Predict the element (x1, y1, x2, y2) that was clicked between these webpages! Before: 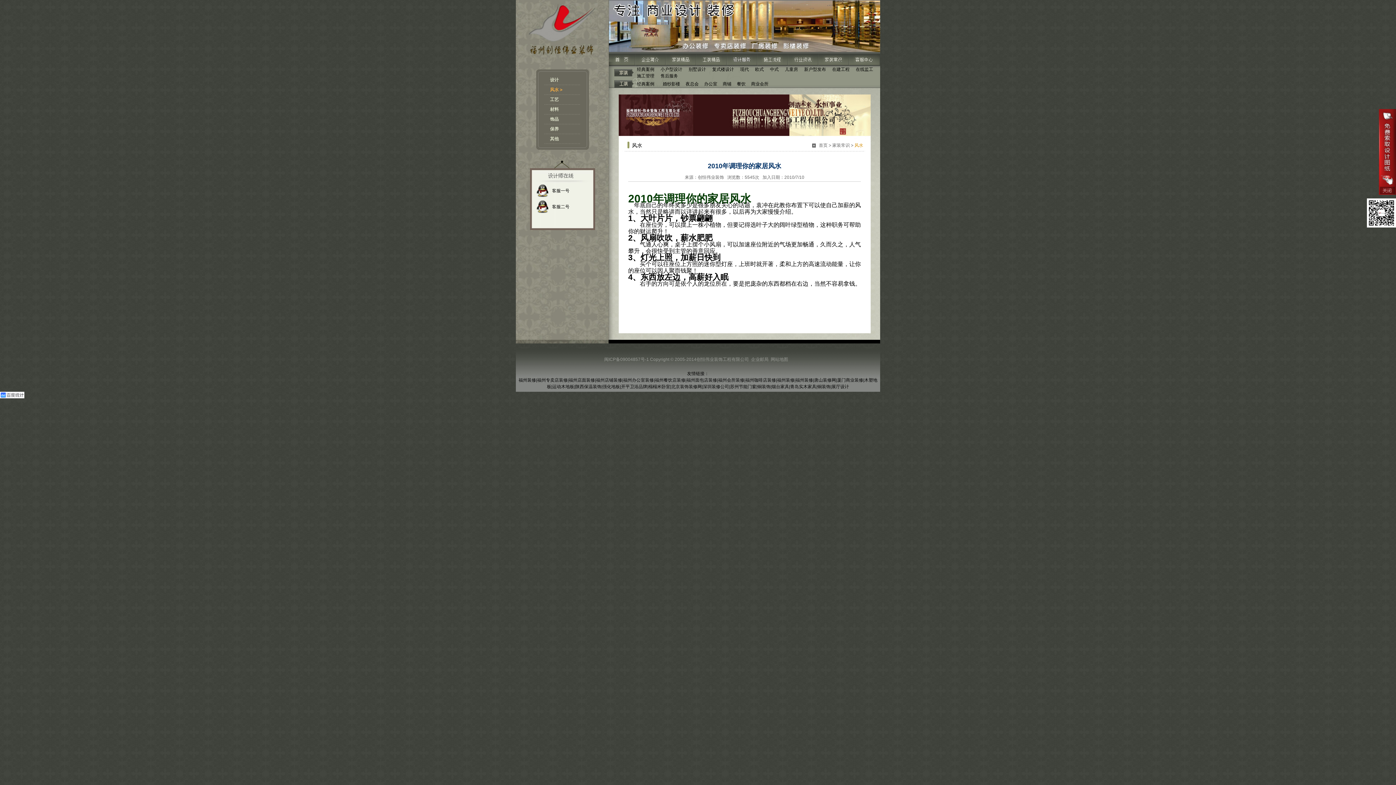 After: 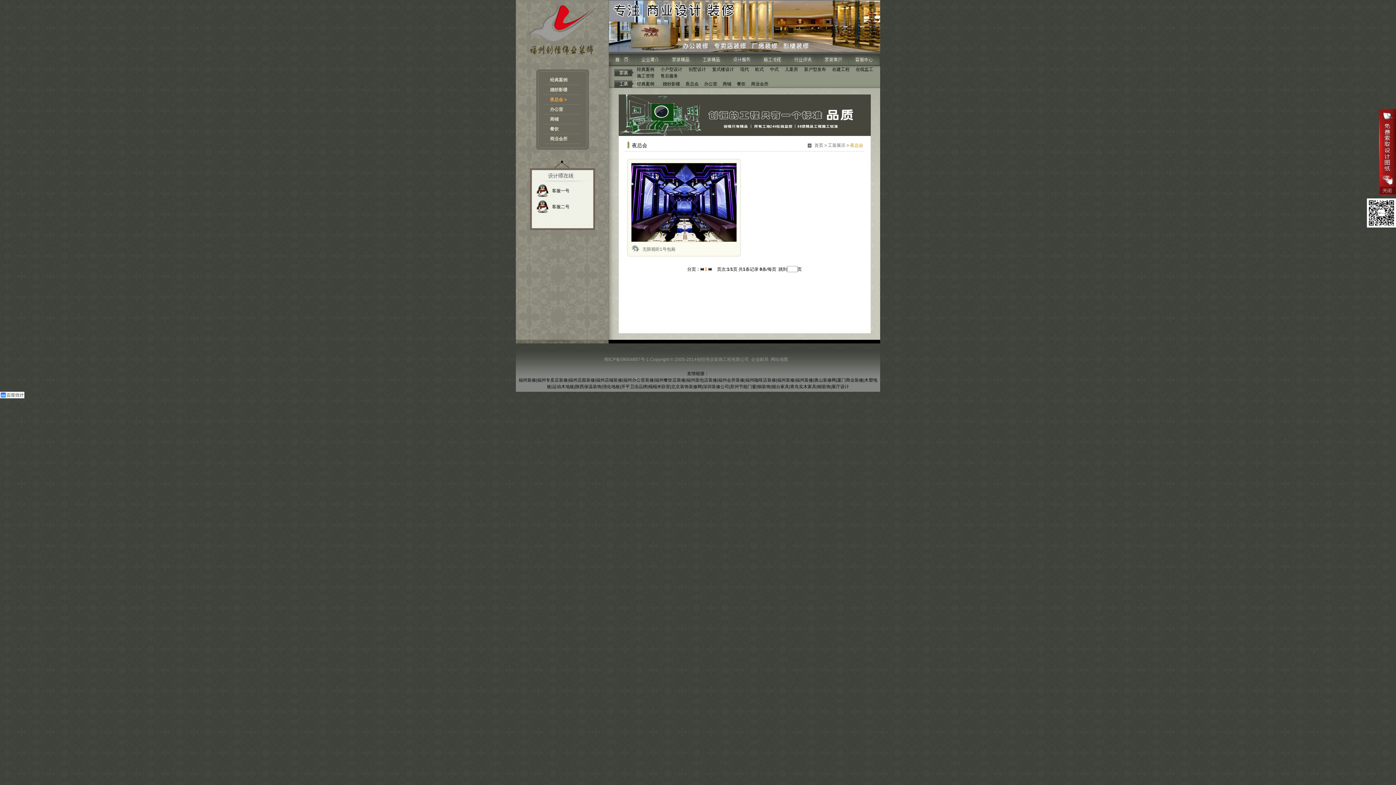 Action: label: 夜总会 bbox: (683, 80, 701, 87)